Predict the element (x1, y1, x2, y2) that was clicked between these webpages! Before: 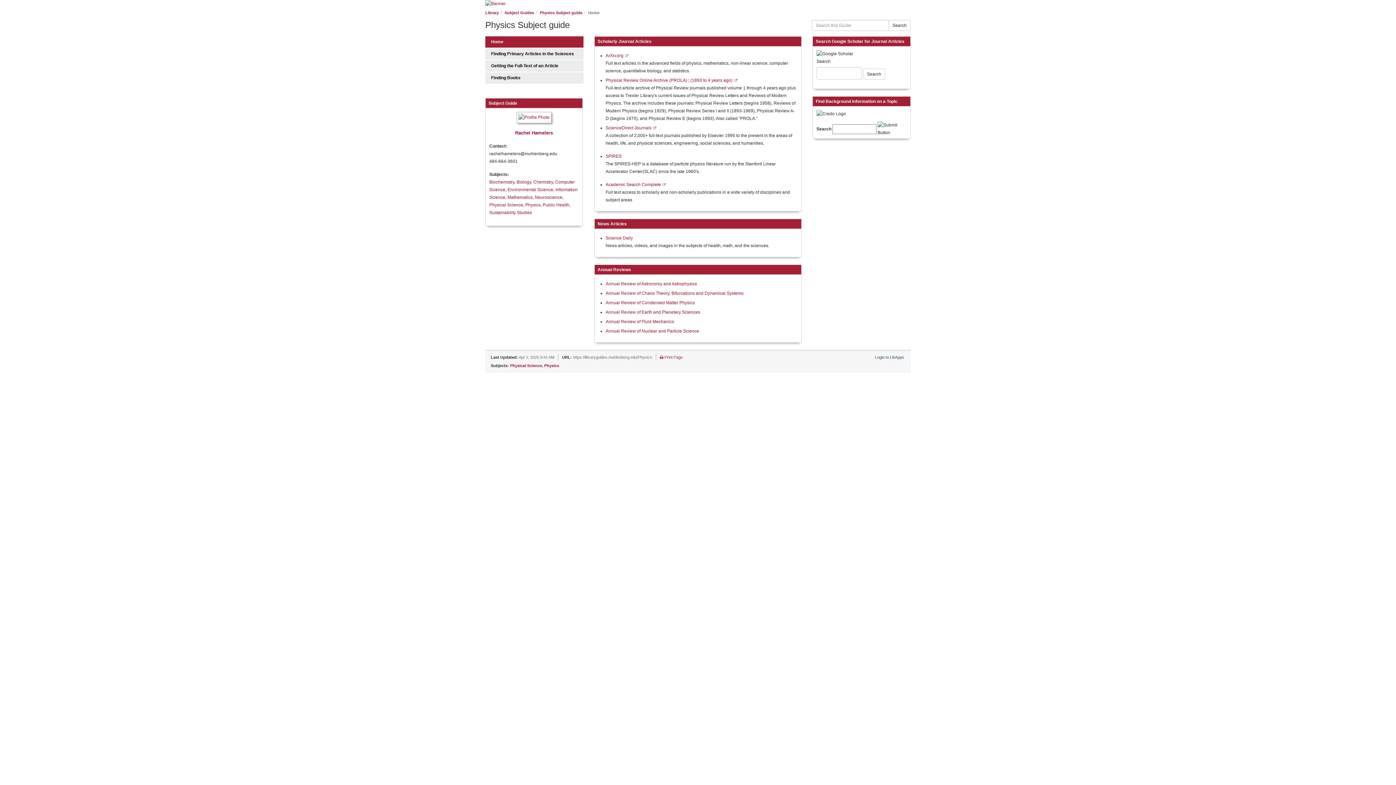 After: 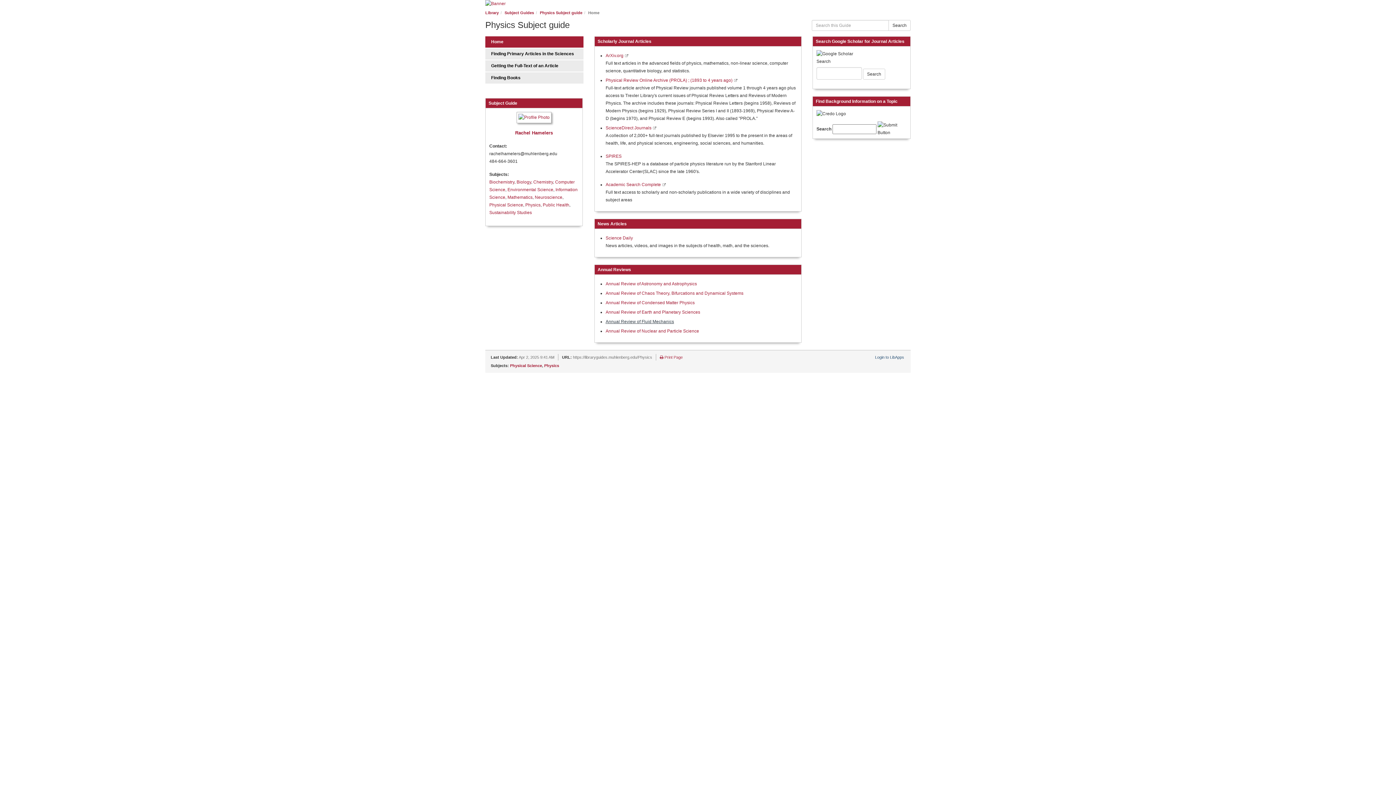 Action: label: Annual Review of Fluid Mechanics bbox: (605, 319, 674, 324)